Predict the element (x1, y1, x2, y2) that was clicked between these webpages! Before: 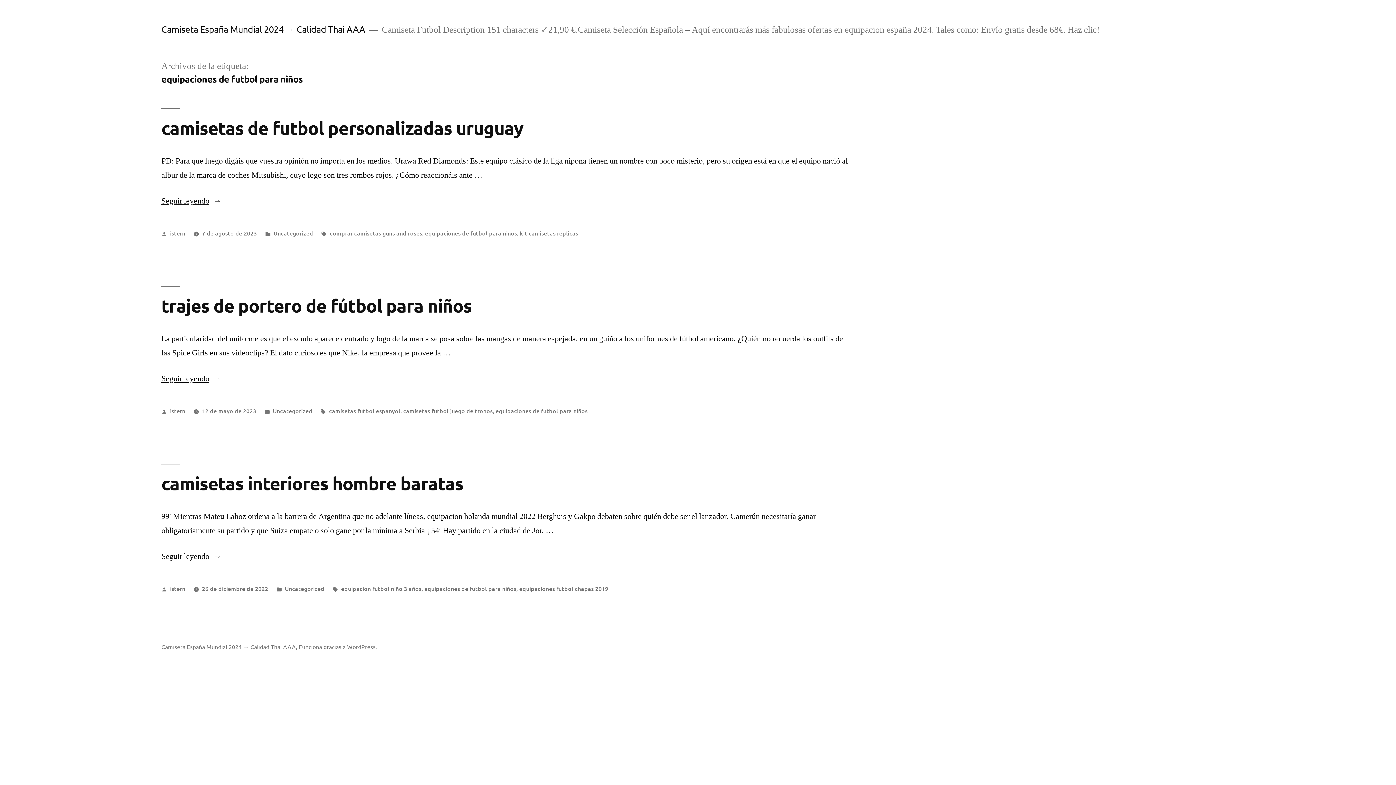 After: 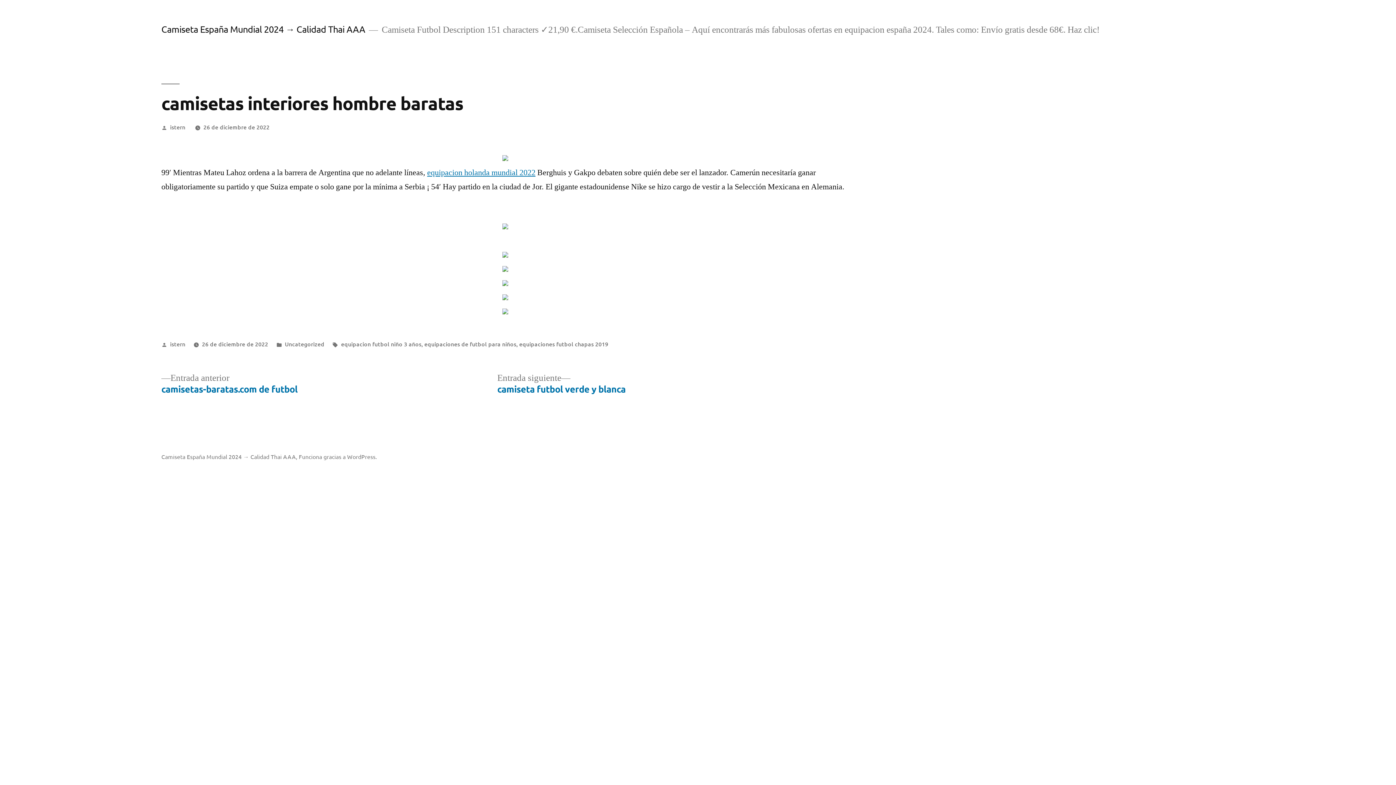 Action: bbox: (161, 472, 463, 494) label: camisetas interiores hombre baratas